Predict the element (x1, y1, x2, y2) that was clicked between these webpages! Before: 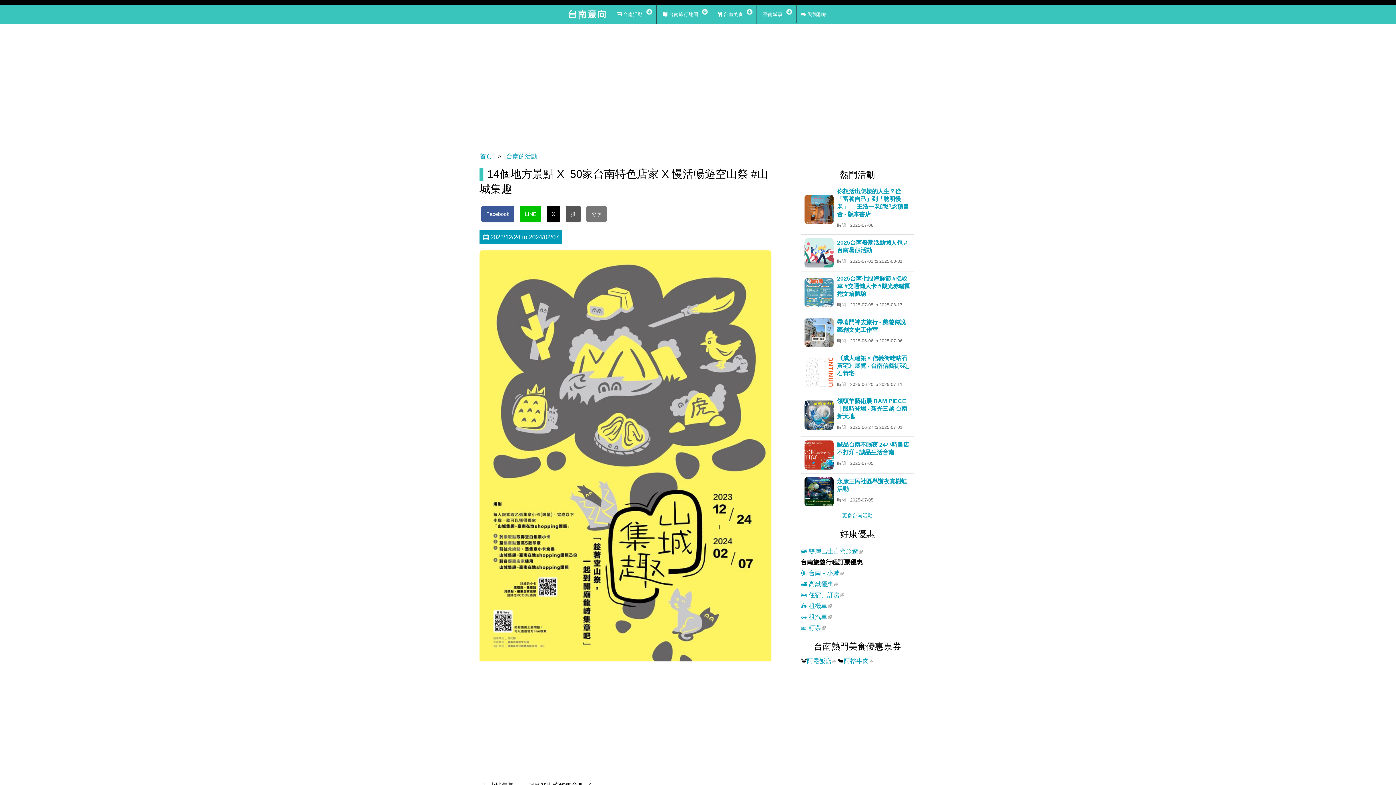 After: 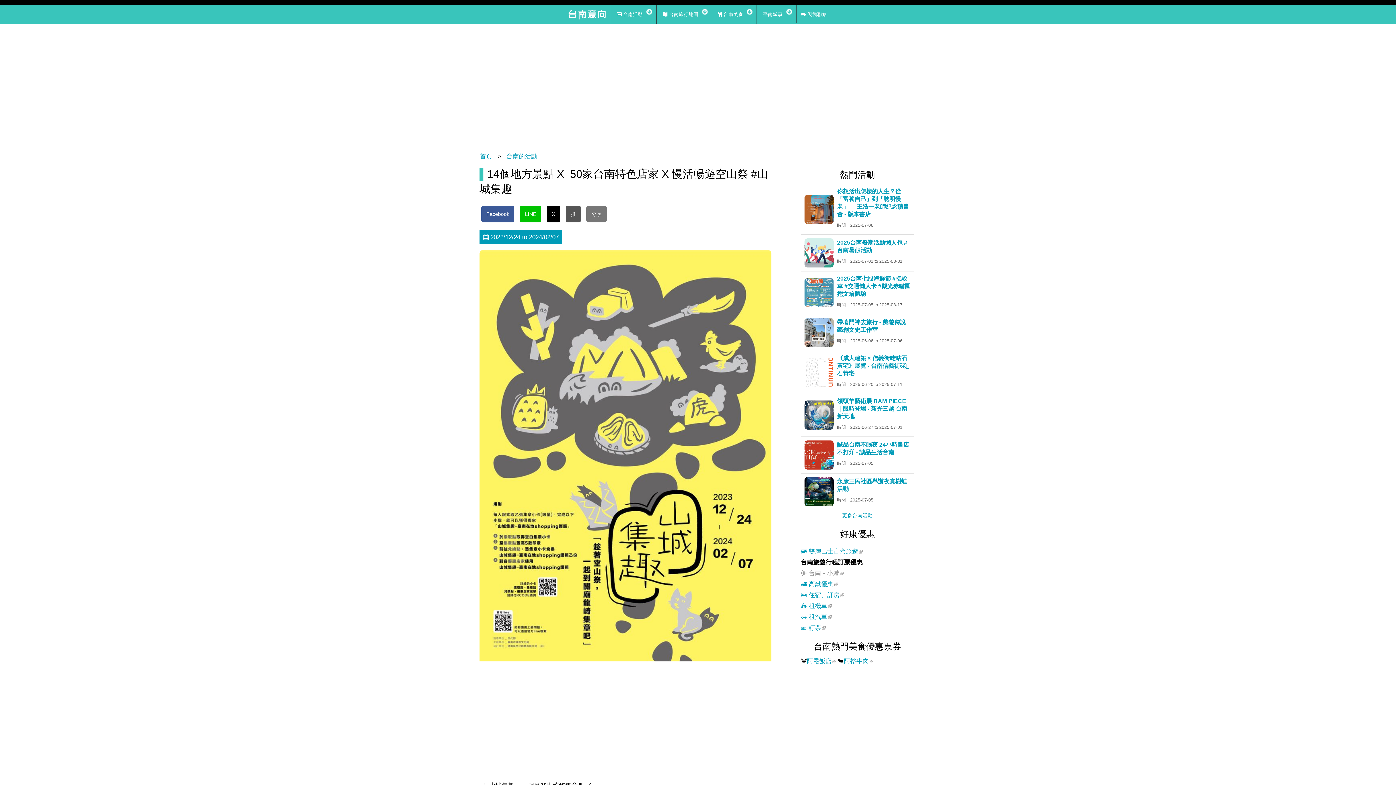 Action: bbox: (800, 570, 843, 576) label: ✈️ 台南 - 小港
(link is external)